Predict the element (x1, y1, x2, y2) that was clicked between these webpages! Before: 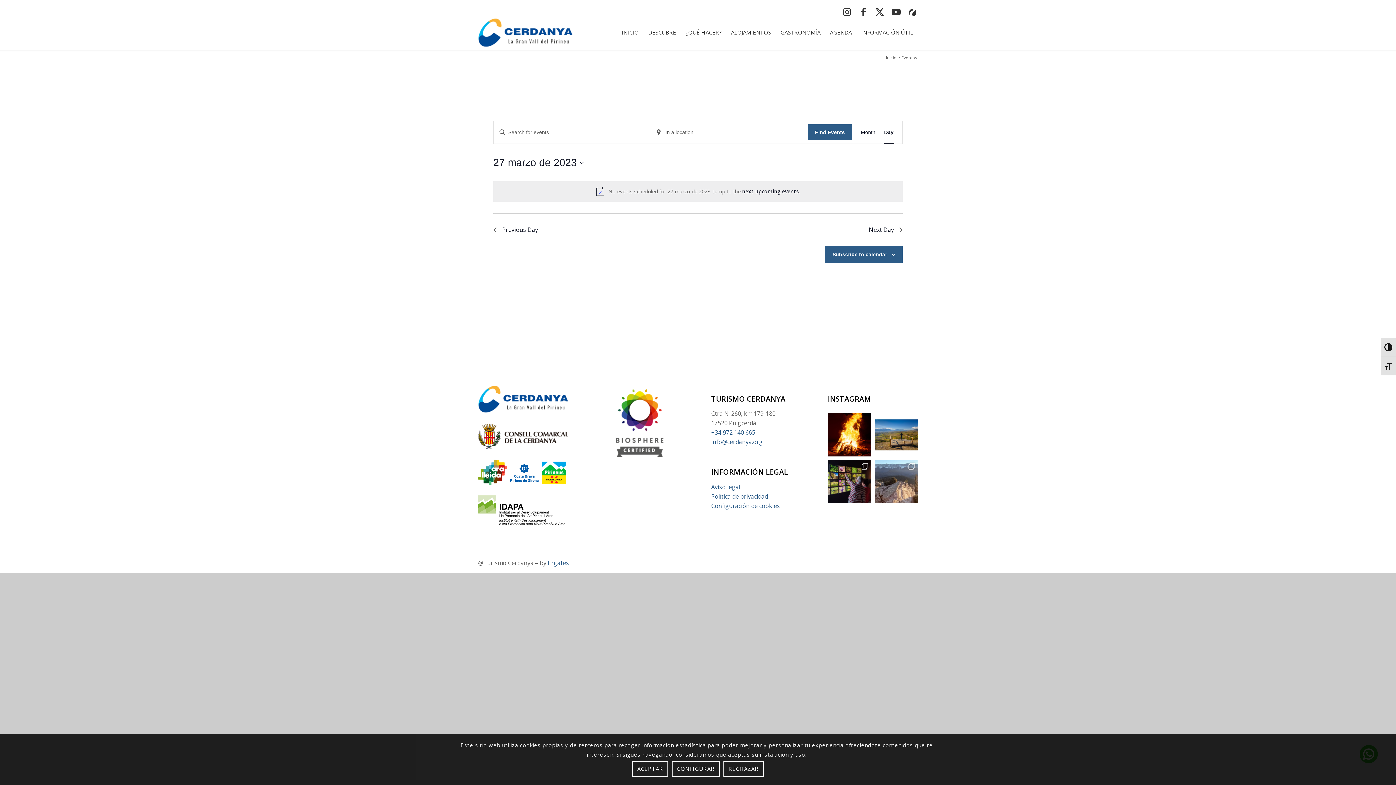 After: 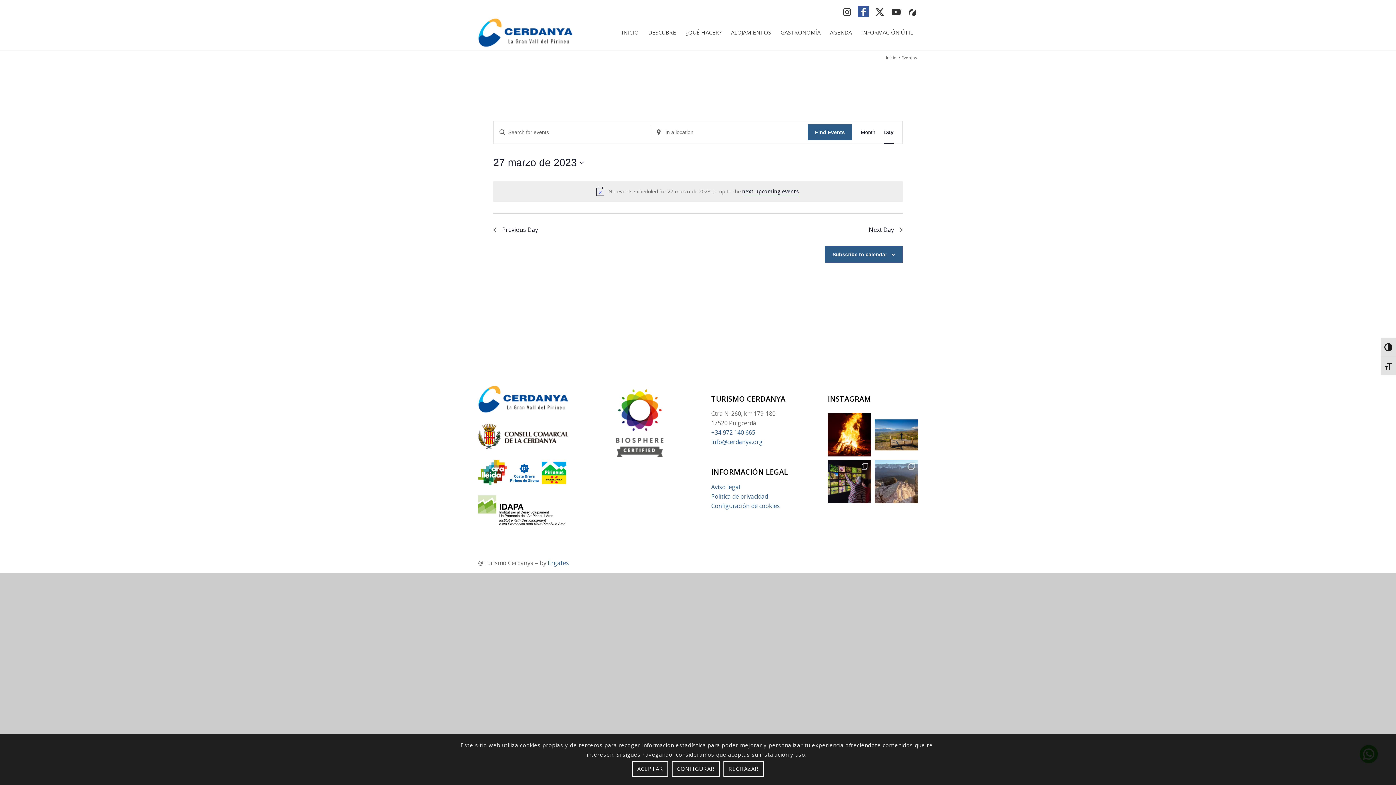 Action: label: Link to Facebook bbox: (858, 6, 869, 17)